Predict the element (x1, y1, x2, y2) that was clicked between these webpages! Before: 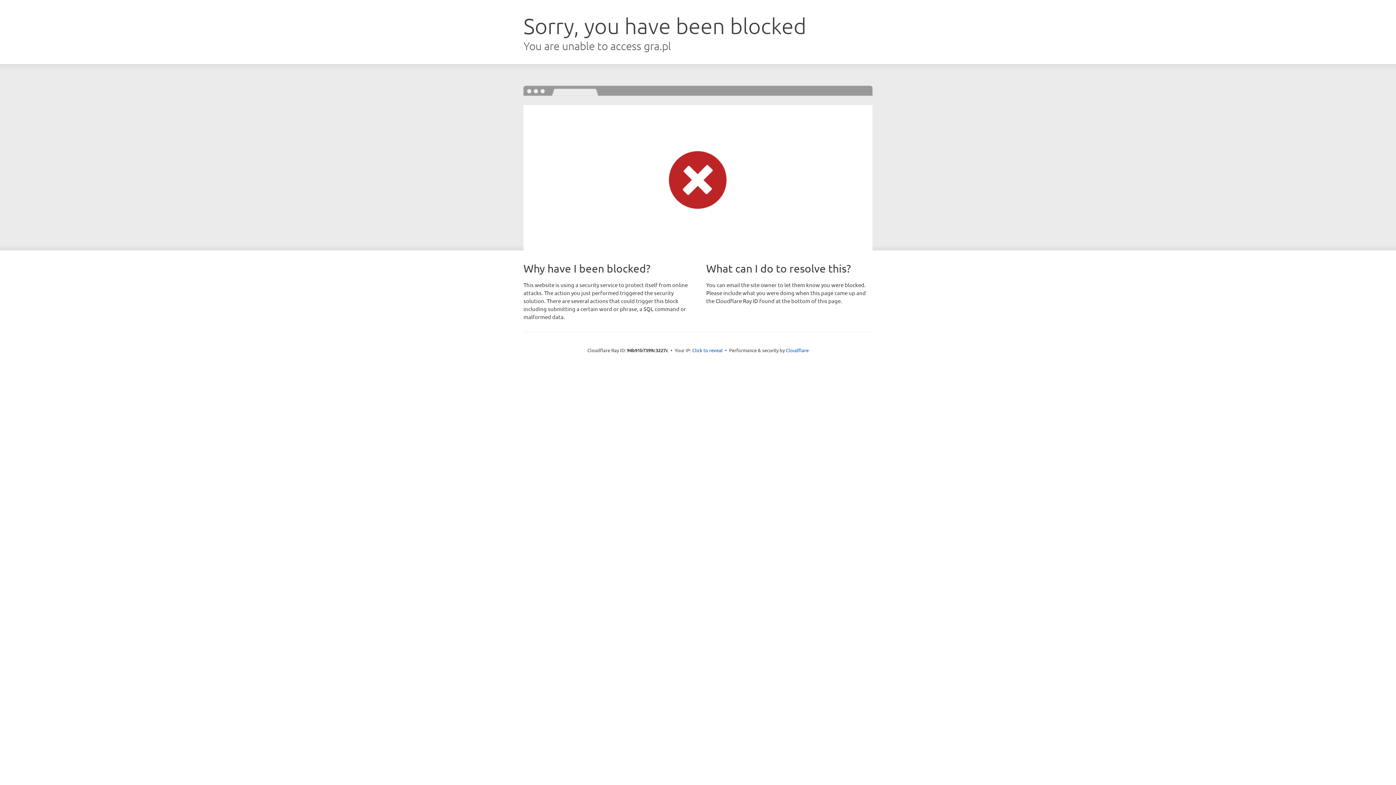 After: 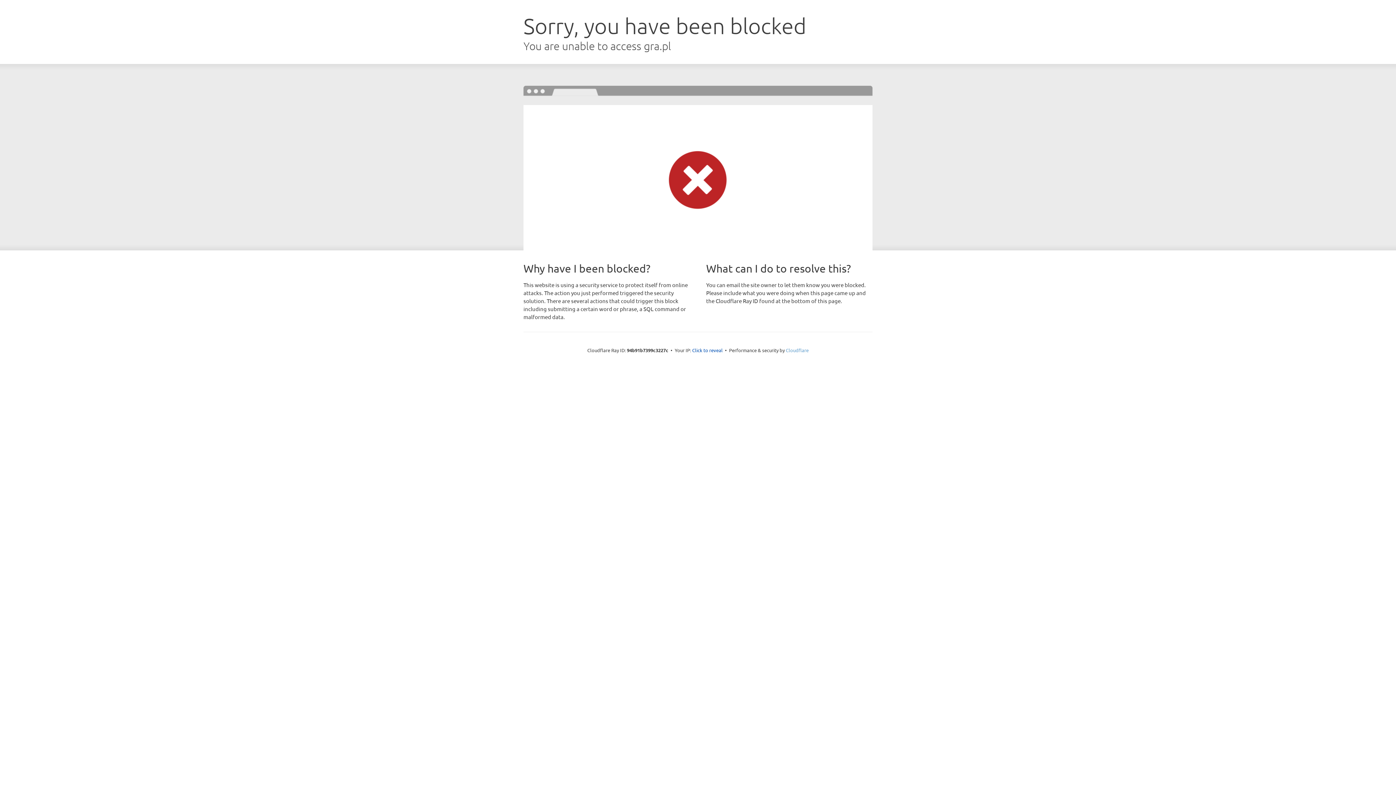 Action: label: Cloudflare bbox: (786, 347, 808, 353)